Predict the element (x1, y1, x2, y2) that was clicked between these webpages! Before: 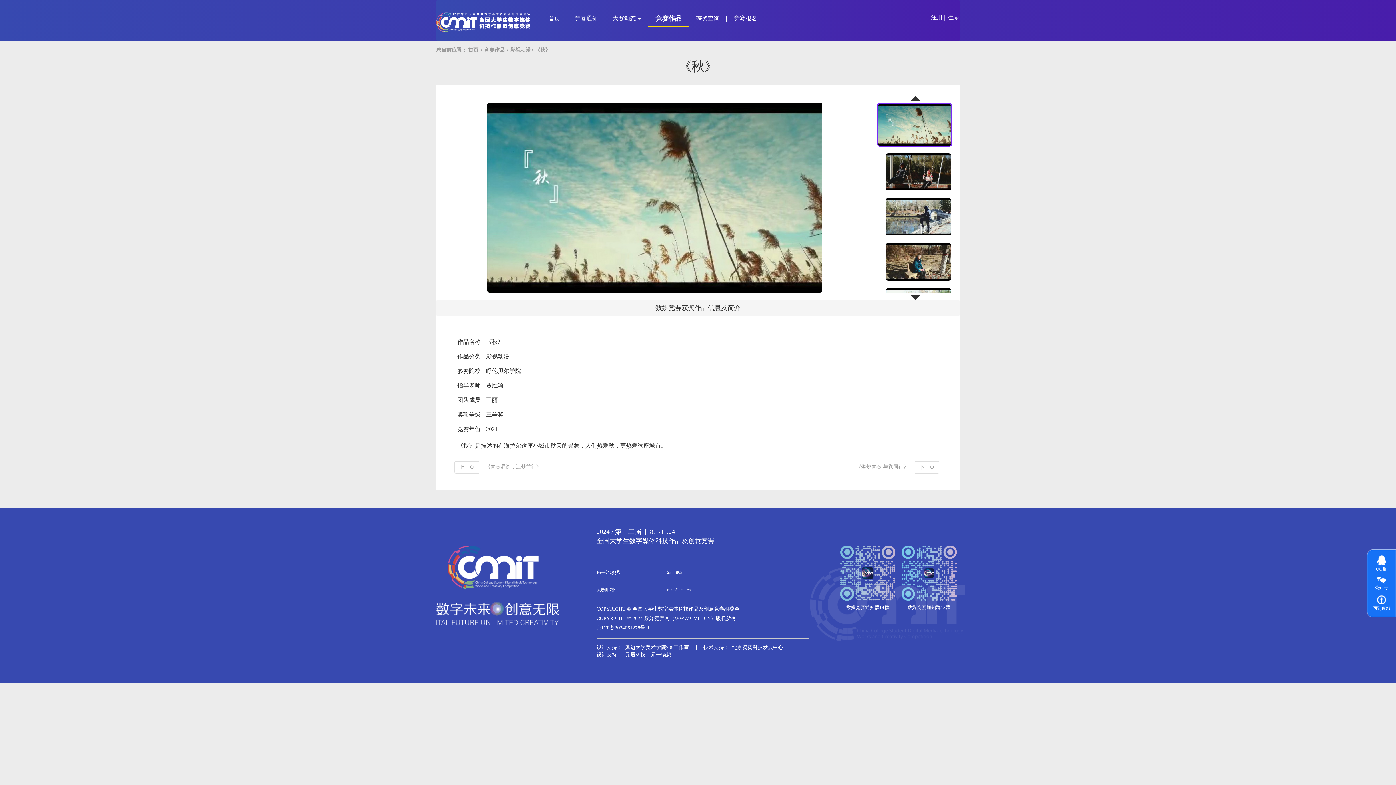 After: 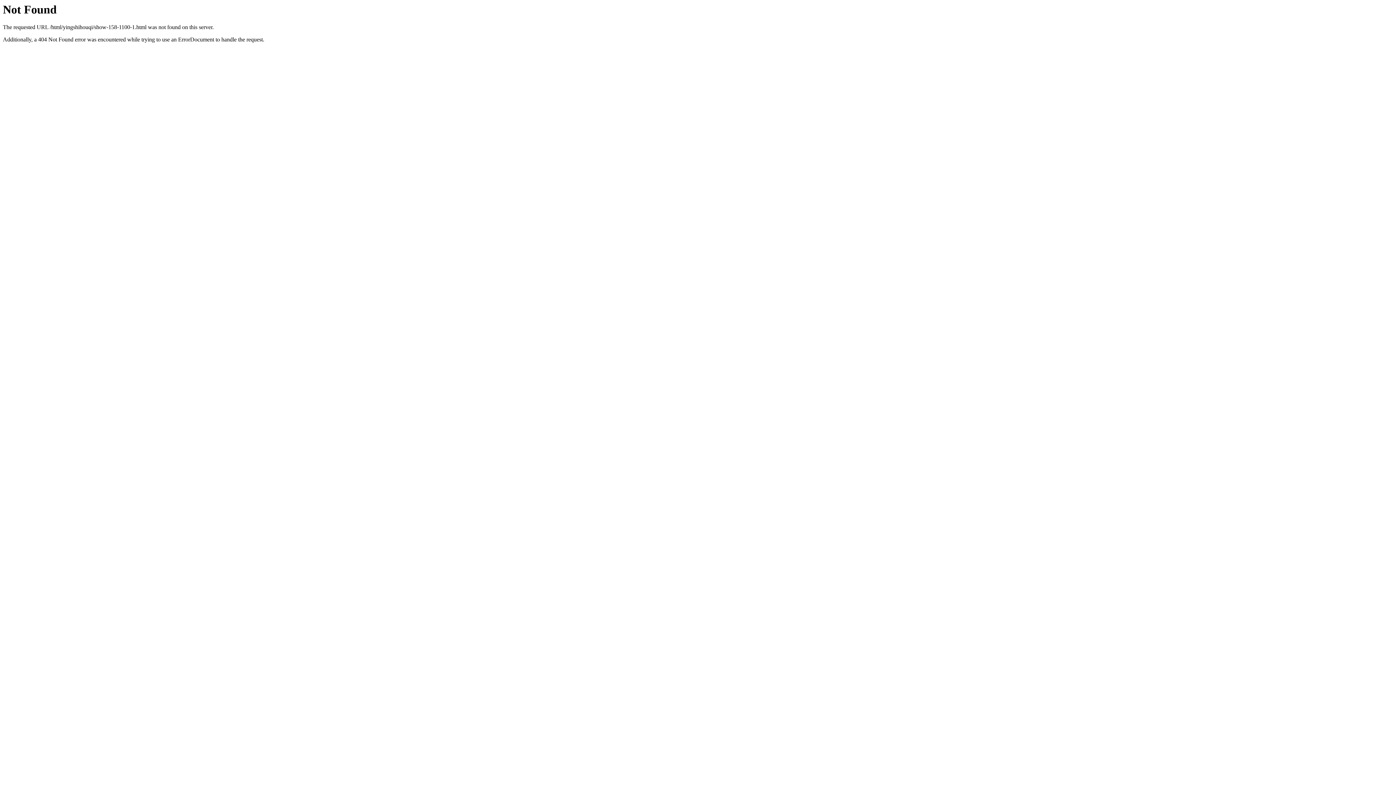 Action: label: 《青春易逝，追梦前行》 bbox: (481, 461, 545, 473)